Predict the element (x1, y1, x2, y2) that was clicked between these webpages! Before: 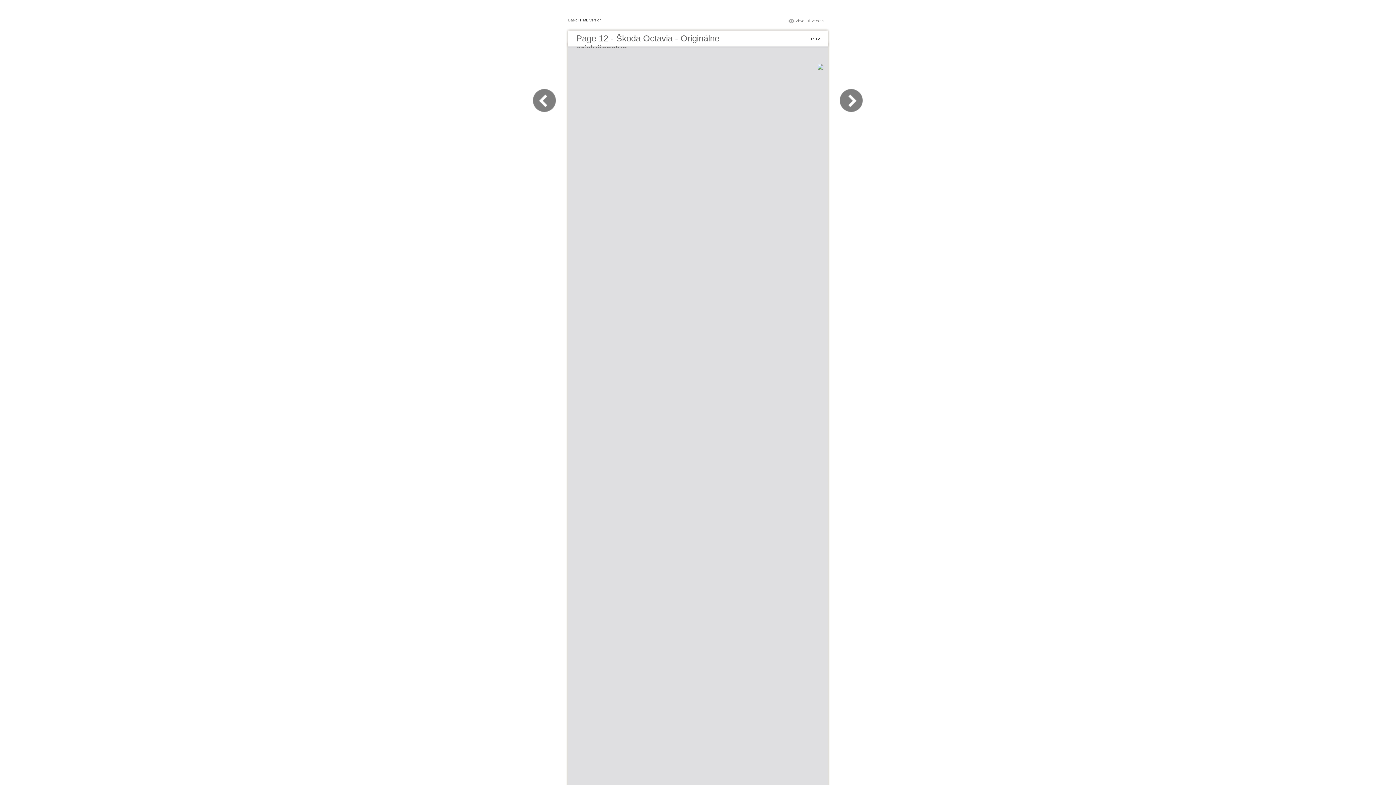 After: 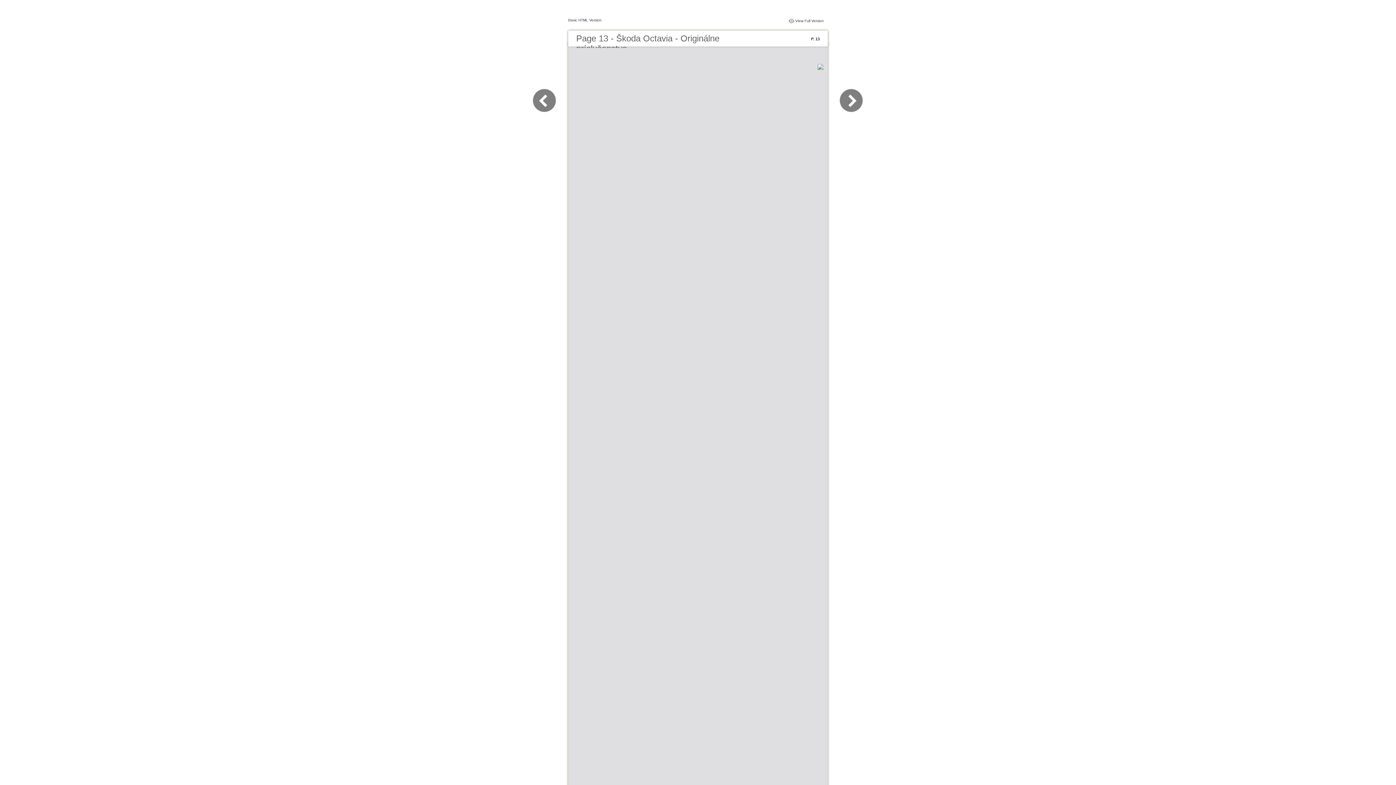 Action: bbox: (830, 109, 863, 116)